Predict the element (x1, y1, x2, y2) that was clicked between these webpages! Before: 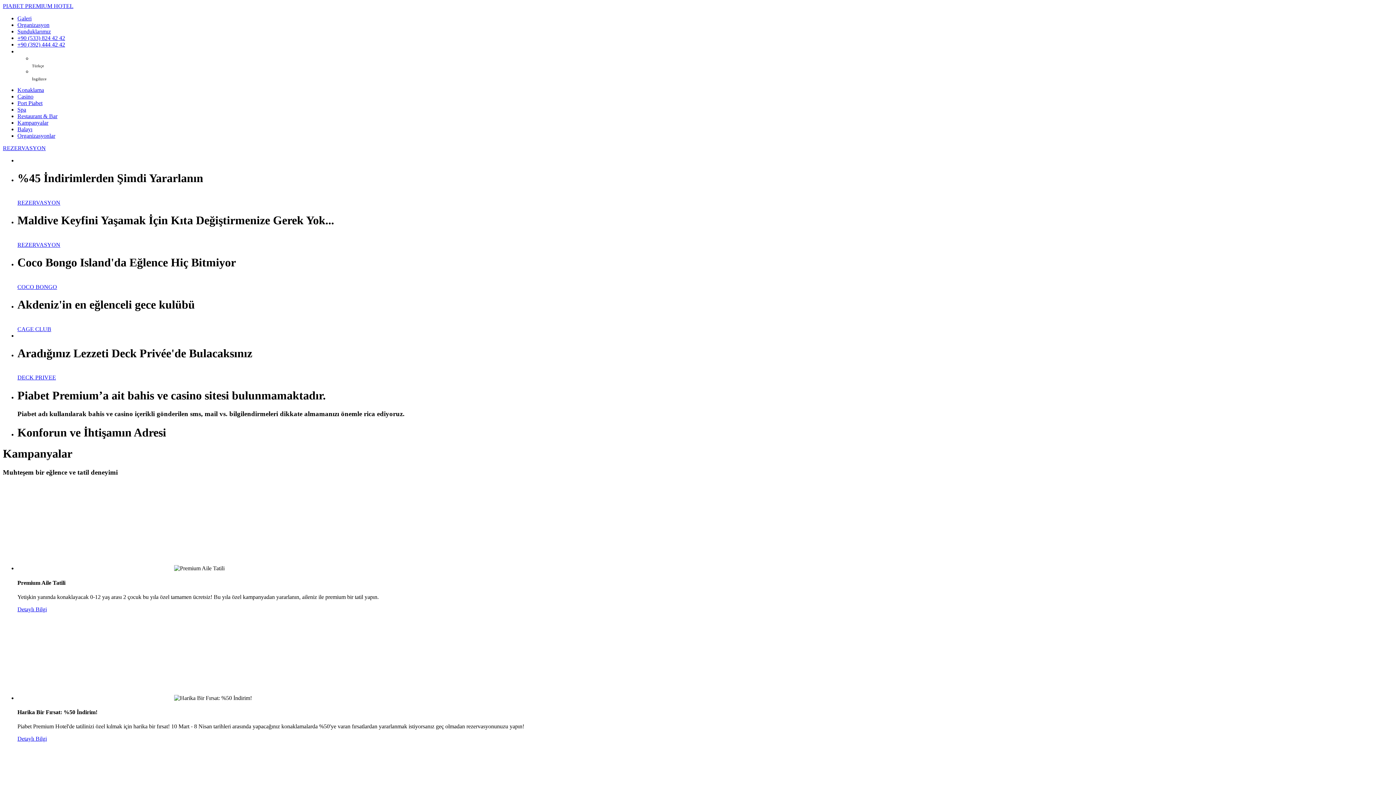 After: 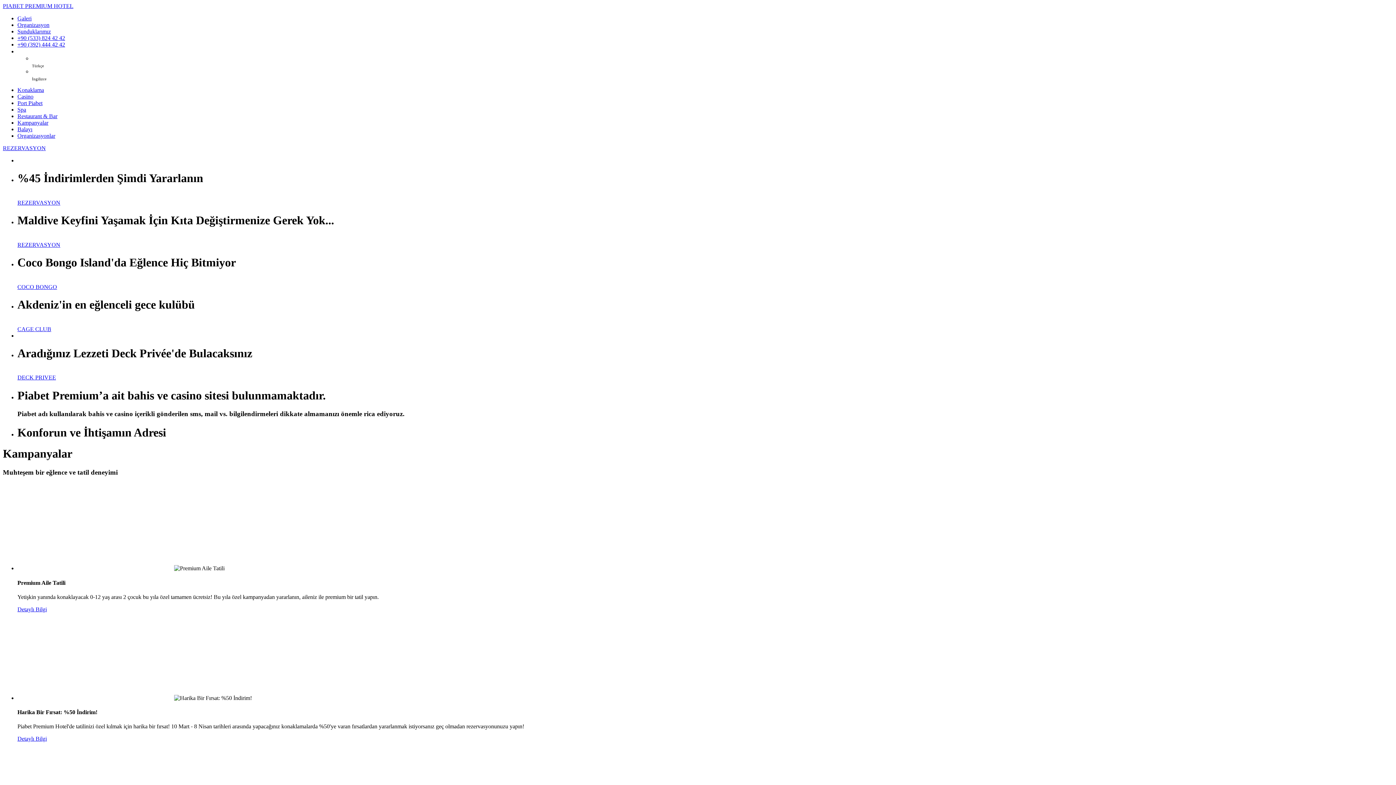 Action: bbox: (17, 106, 26, 112) label: Spa